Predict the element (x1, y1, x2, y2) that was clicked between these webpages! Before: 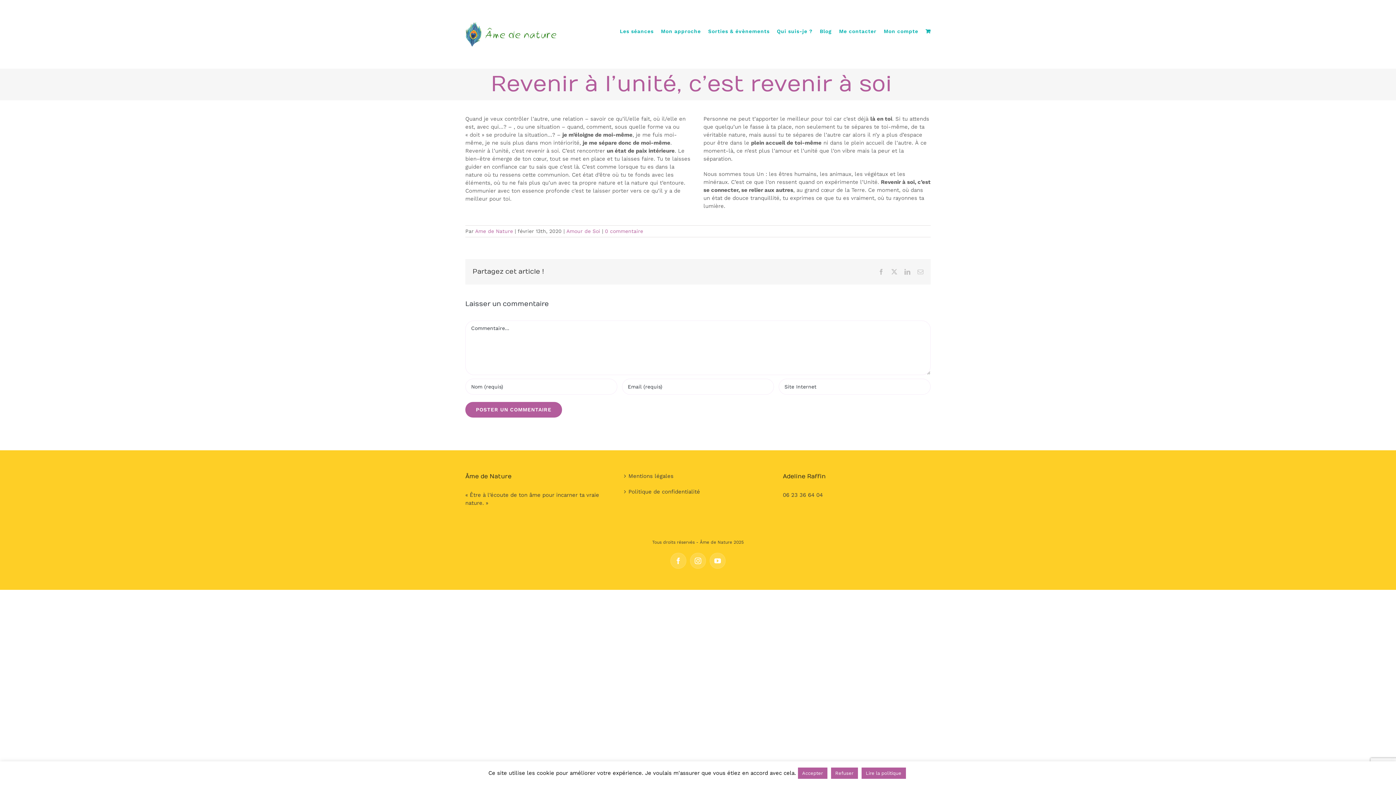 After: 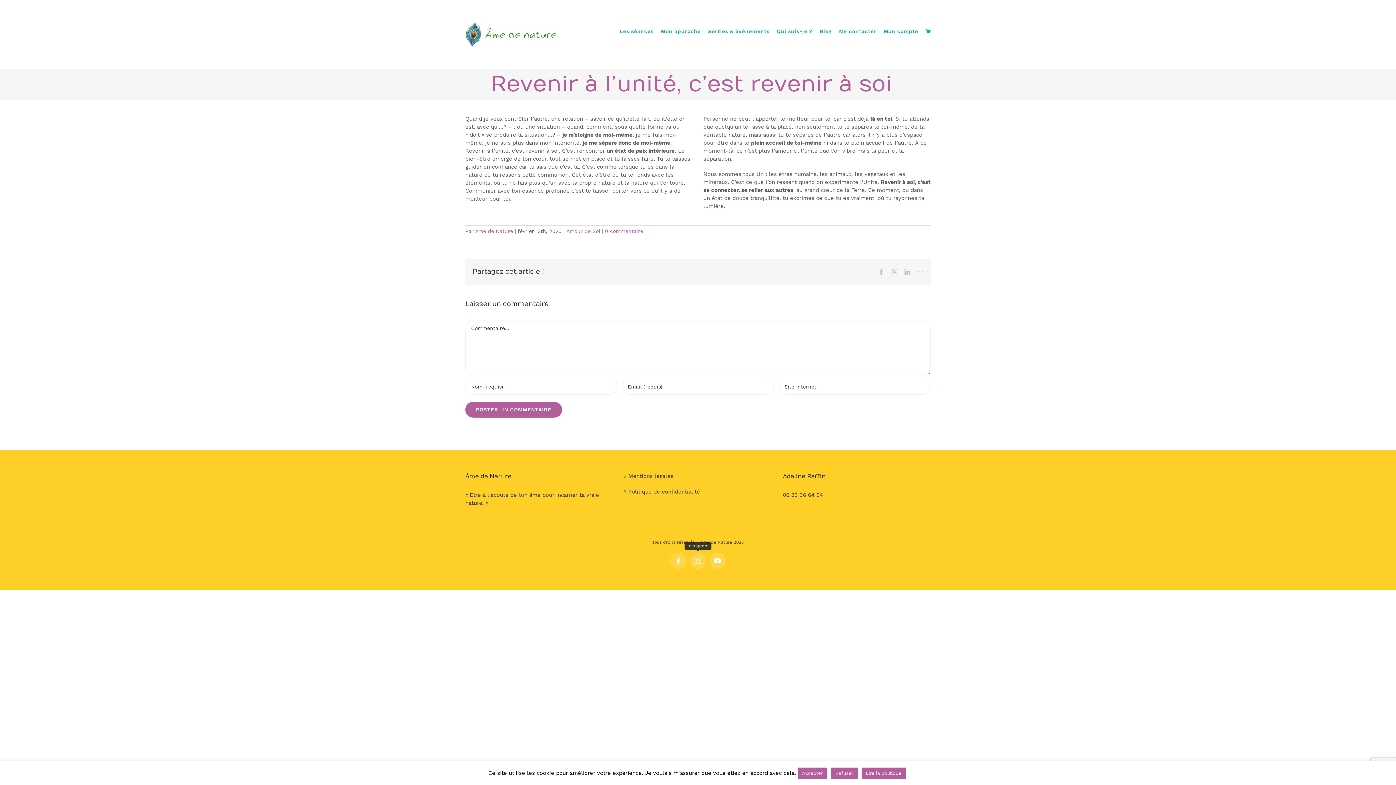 Action: bbox: (690, 552, 706, 568) label: Instagram